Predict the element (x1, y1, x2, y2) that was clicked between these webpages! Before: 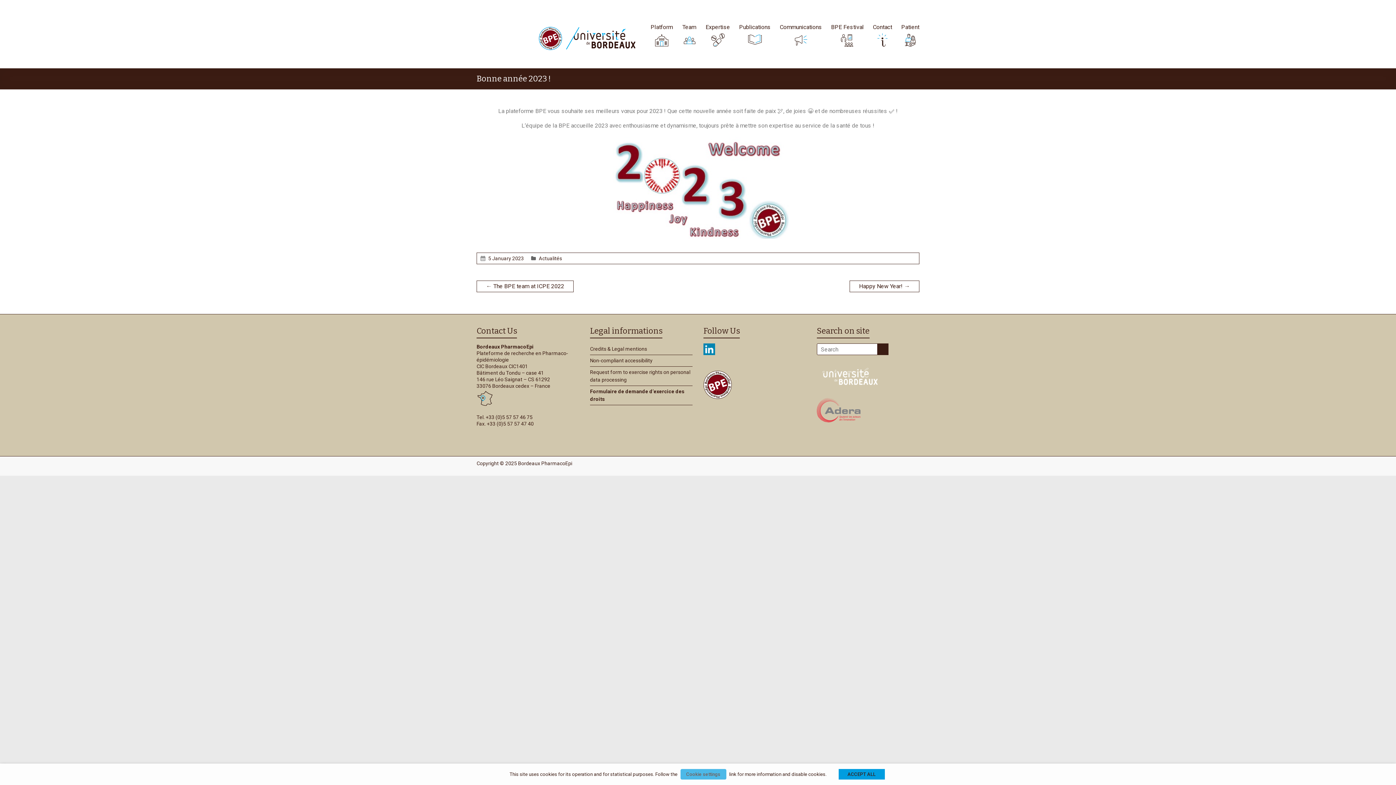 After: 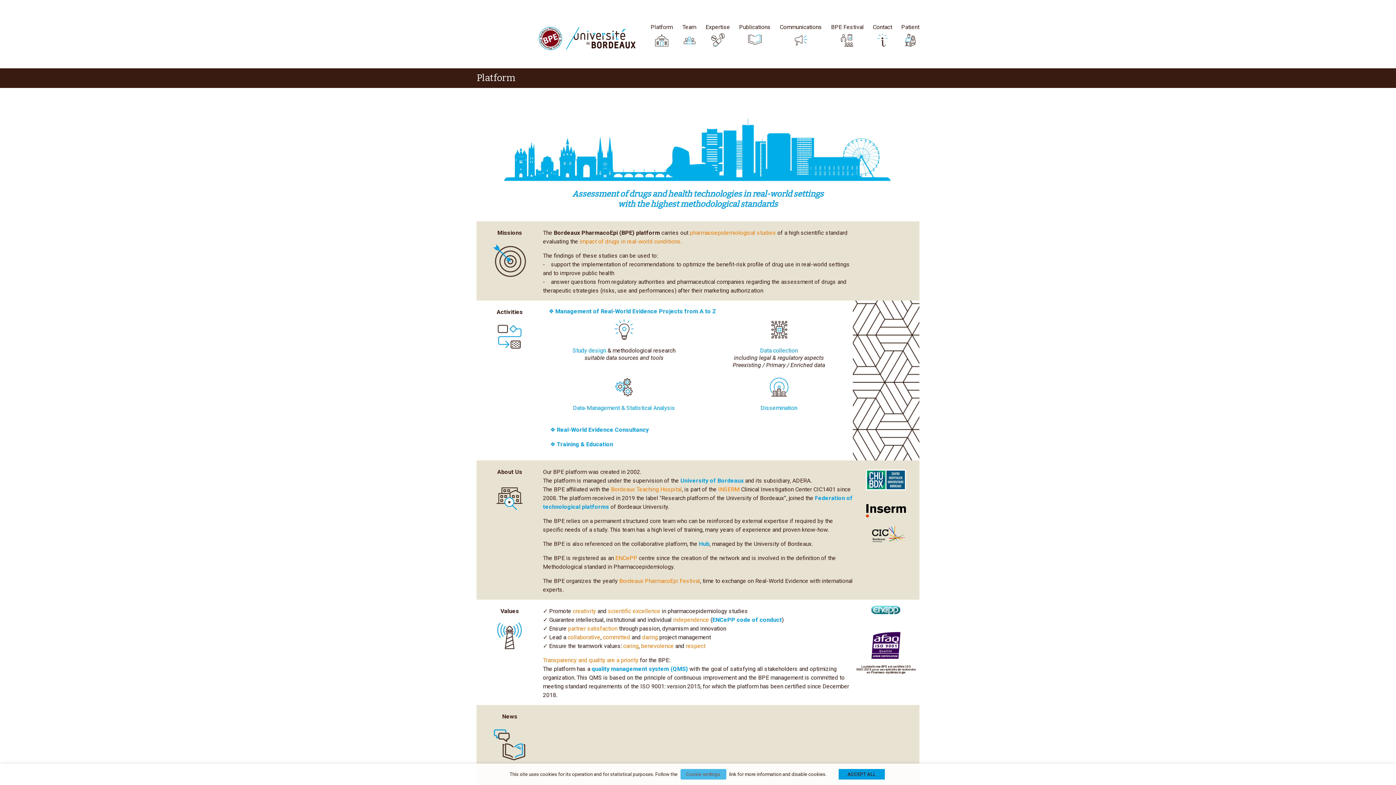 Action: bbox: (532, 20, 641, 56)